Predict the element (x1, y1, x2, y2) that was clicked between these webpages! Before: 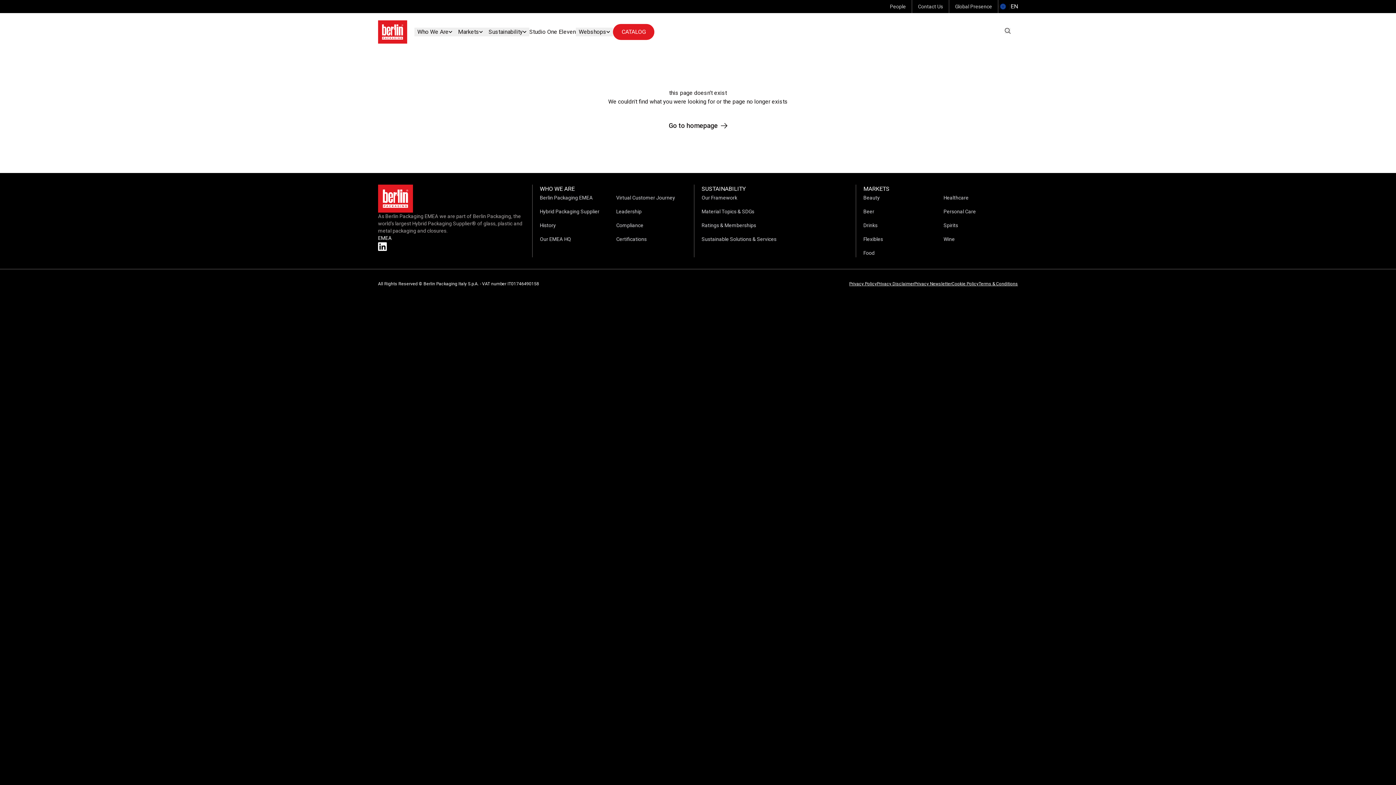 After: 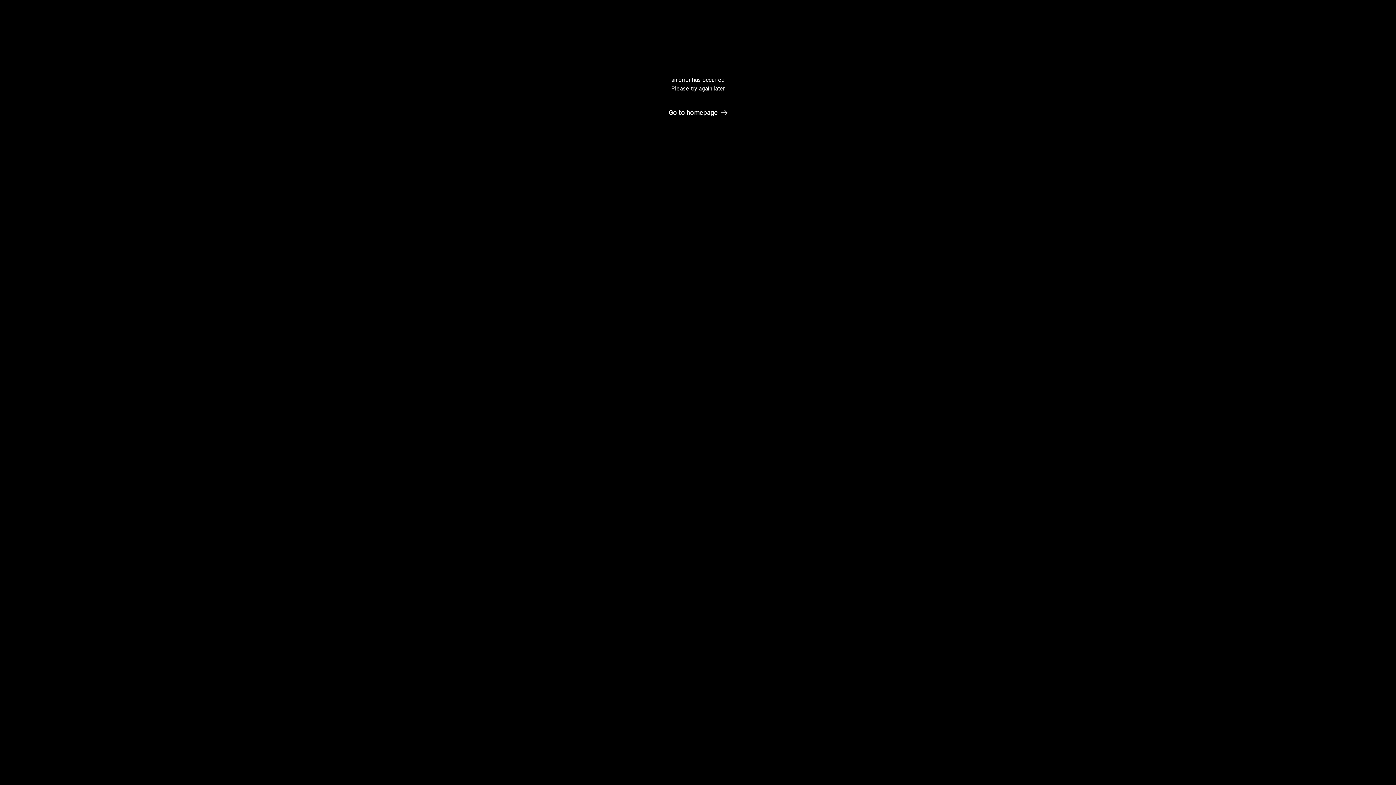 Action: label: Ratings & Memberships bbox: (701, 222, 756, 228)